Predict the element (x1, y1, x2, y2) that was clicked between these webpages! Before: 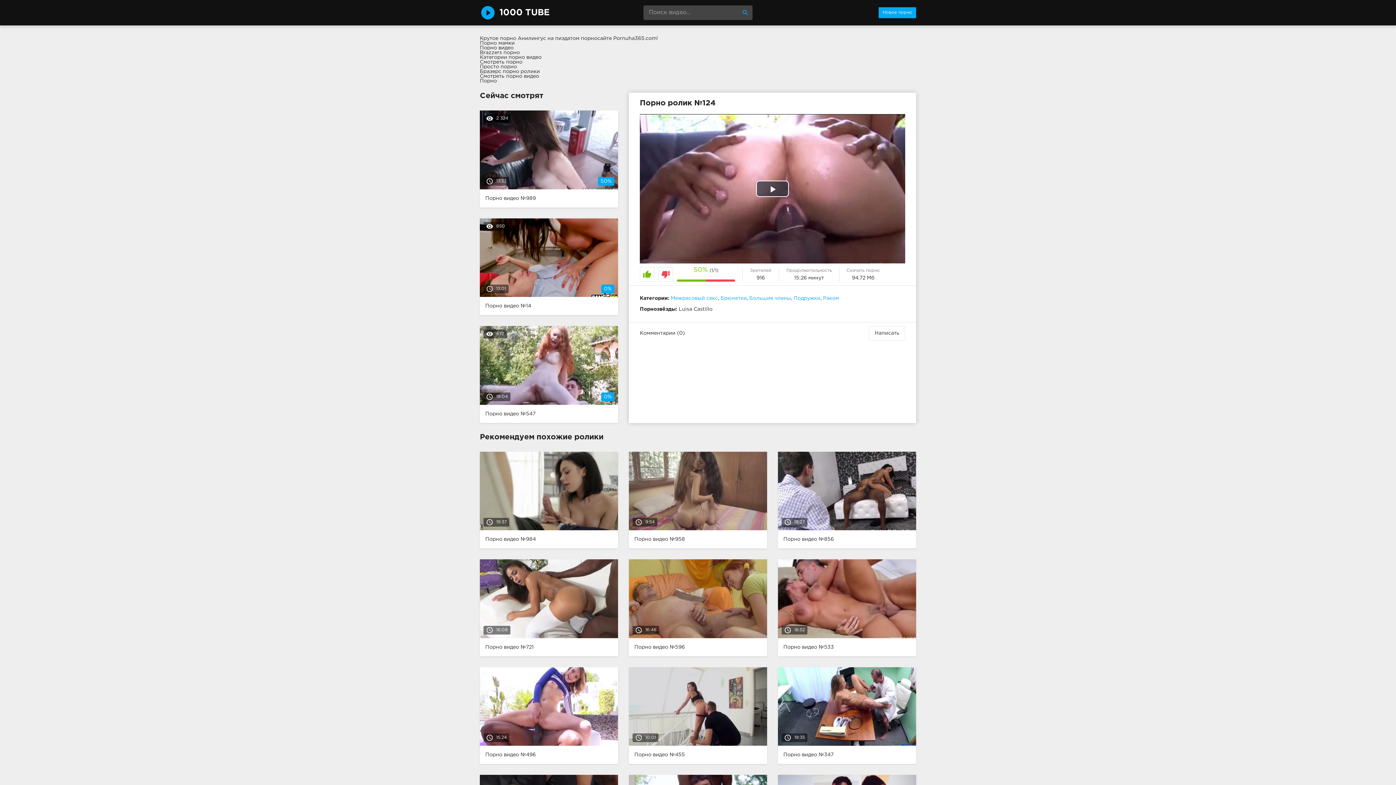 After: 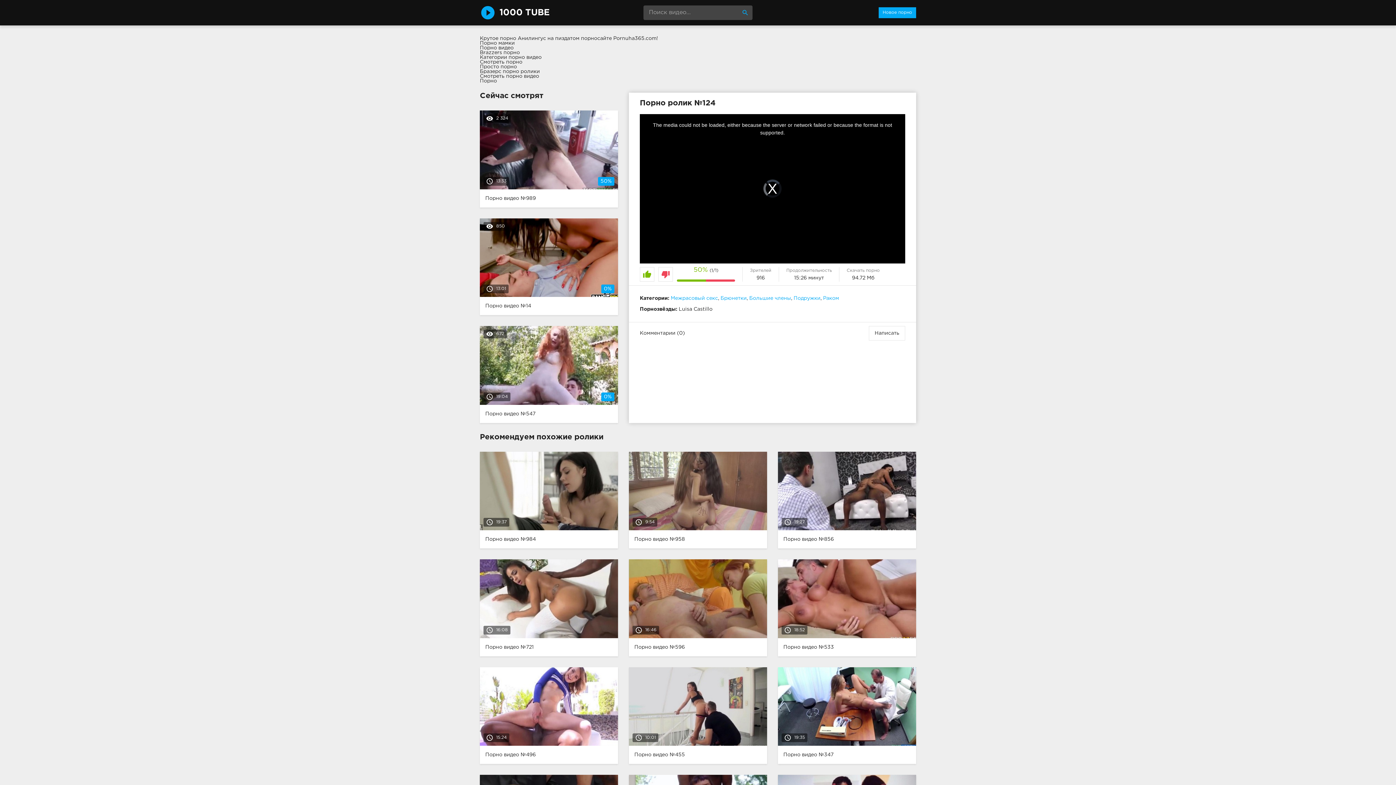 Action: bbox: (756, 180, 789, 197) label: Play Video